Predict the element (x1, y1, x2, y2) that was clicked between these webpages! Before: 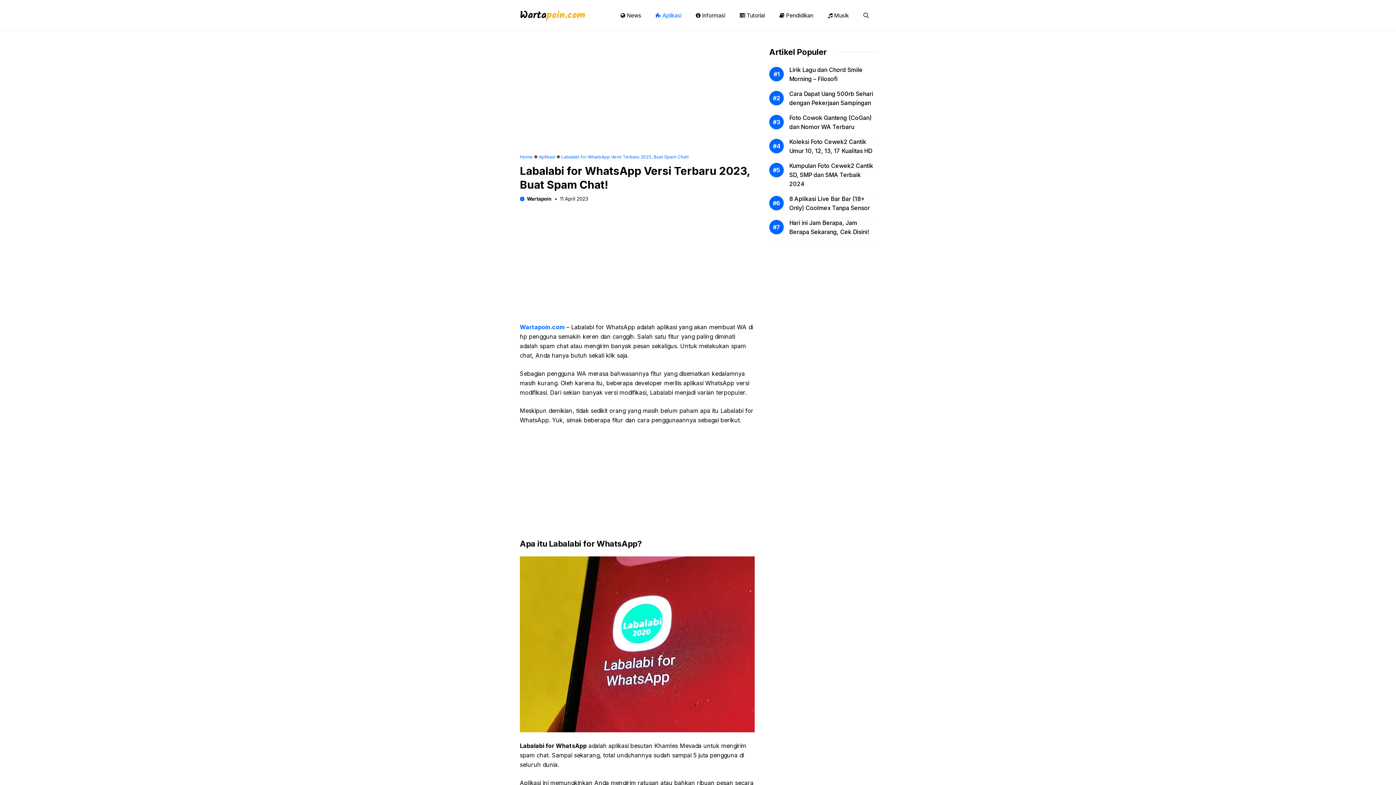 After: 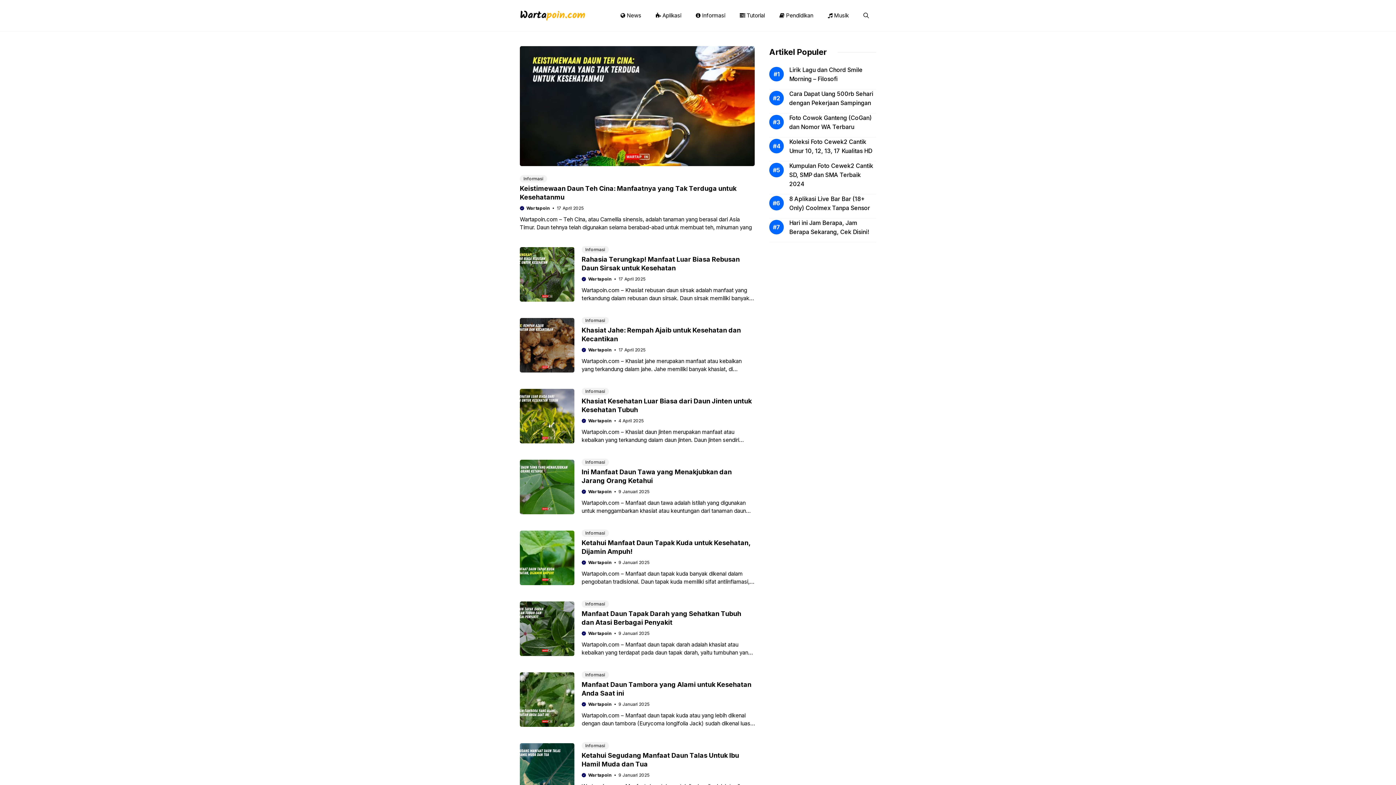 Action: label: Home bbox: (520, 154, 533, 159)